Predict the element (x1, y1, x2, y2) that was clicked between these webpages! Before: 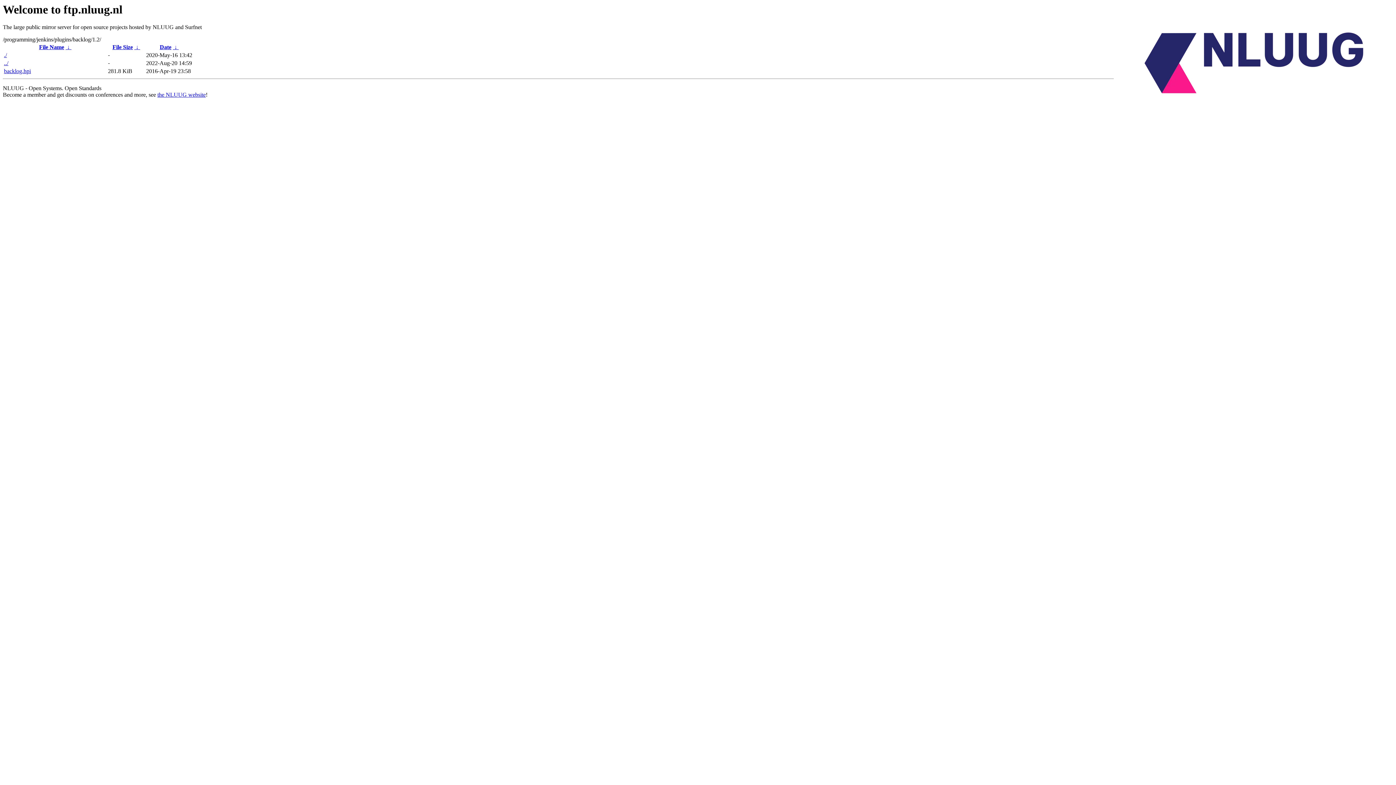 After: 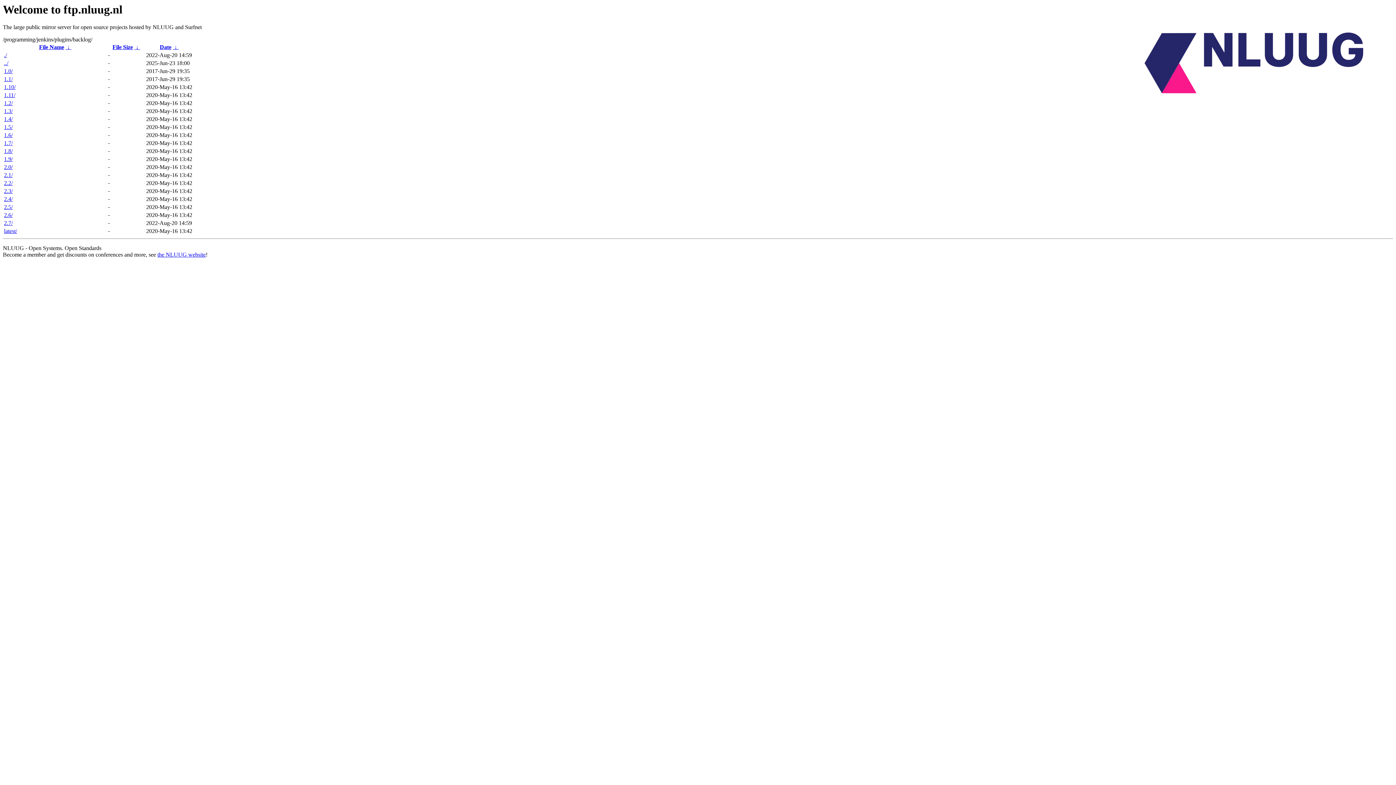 Action: bbox: (4, 60, 8, 66) label: ../